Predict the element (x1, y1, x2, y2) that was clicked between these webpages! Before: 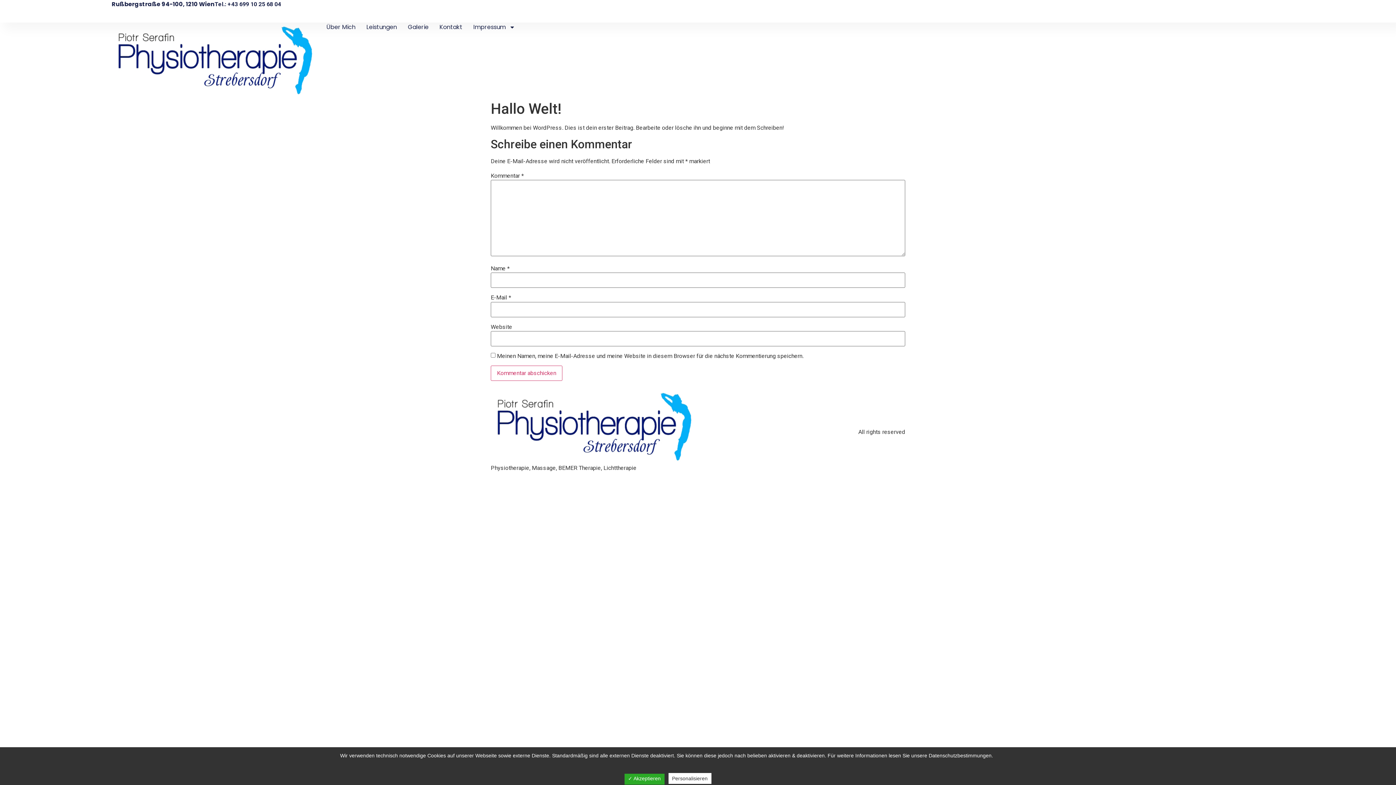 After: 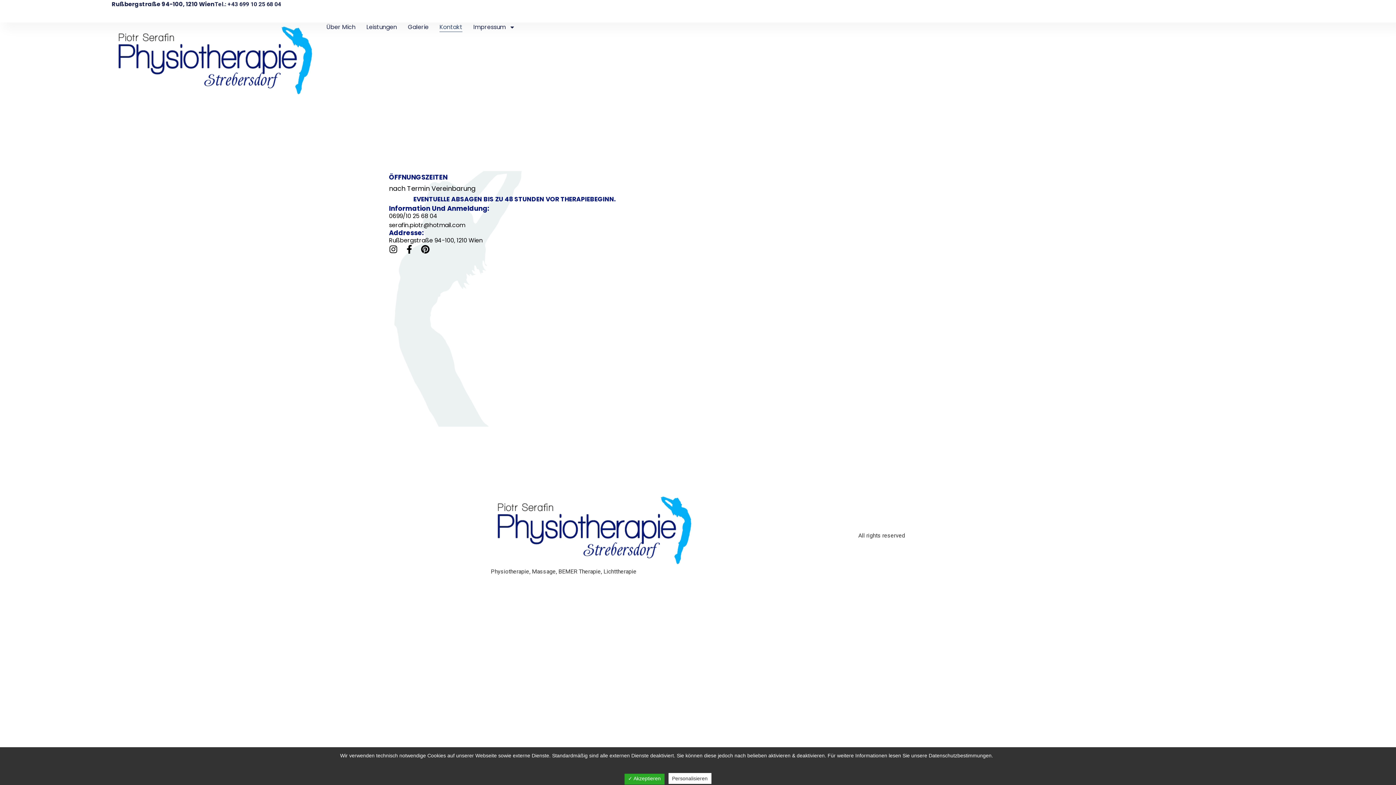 Action: bbox: (439, 22, 462, 32) label: Kontakt